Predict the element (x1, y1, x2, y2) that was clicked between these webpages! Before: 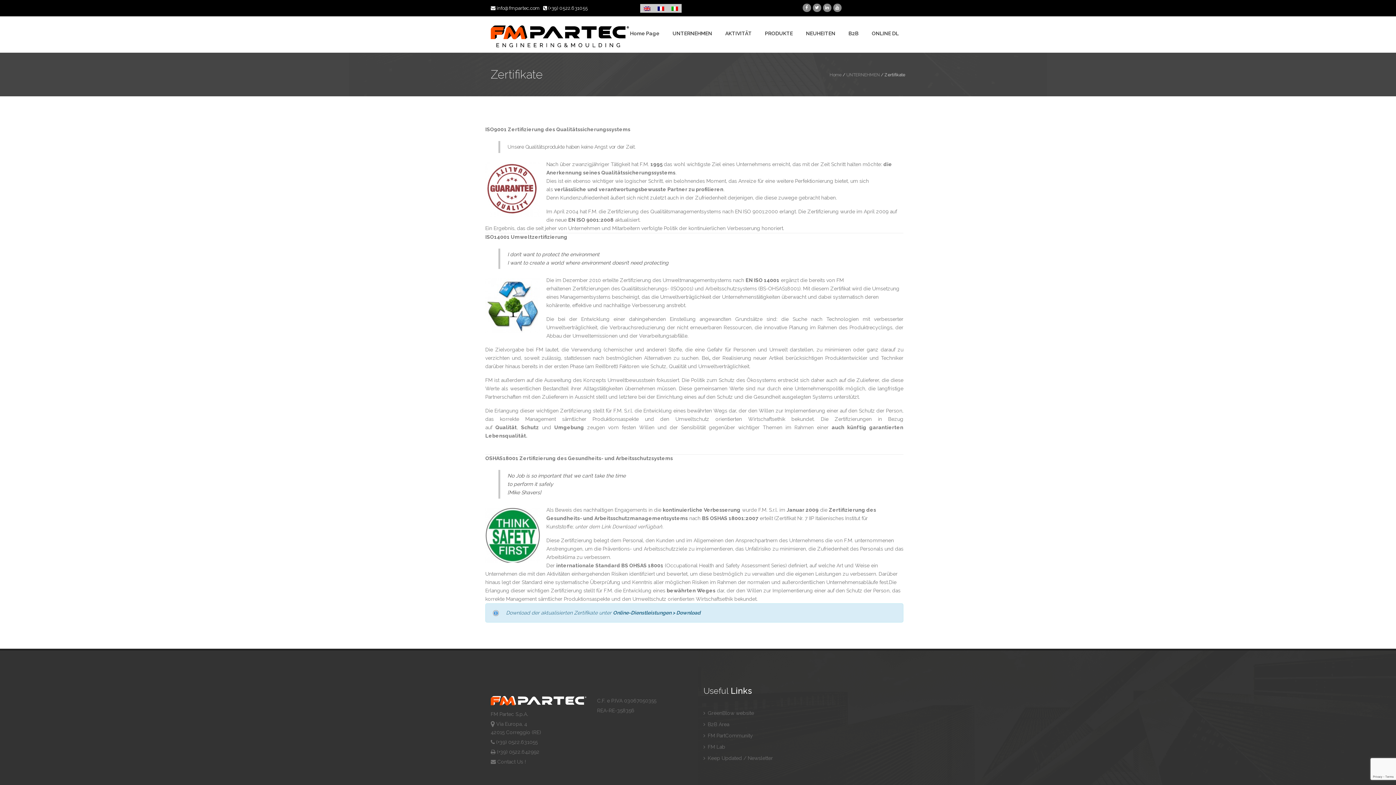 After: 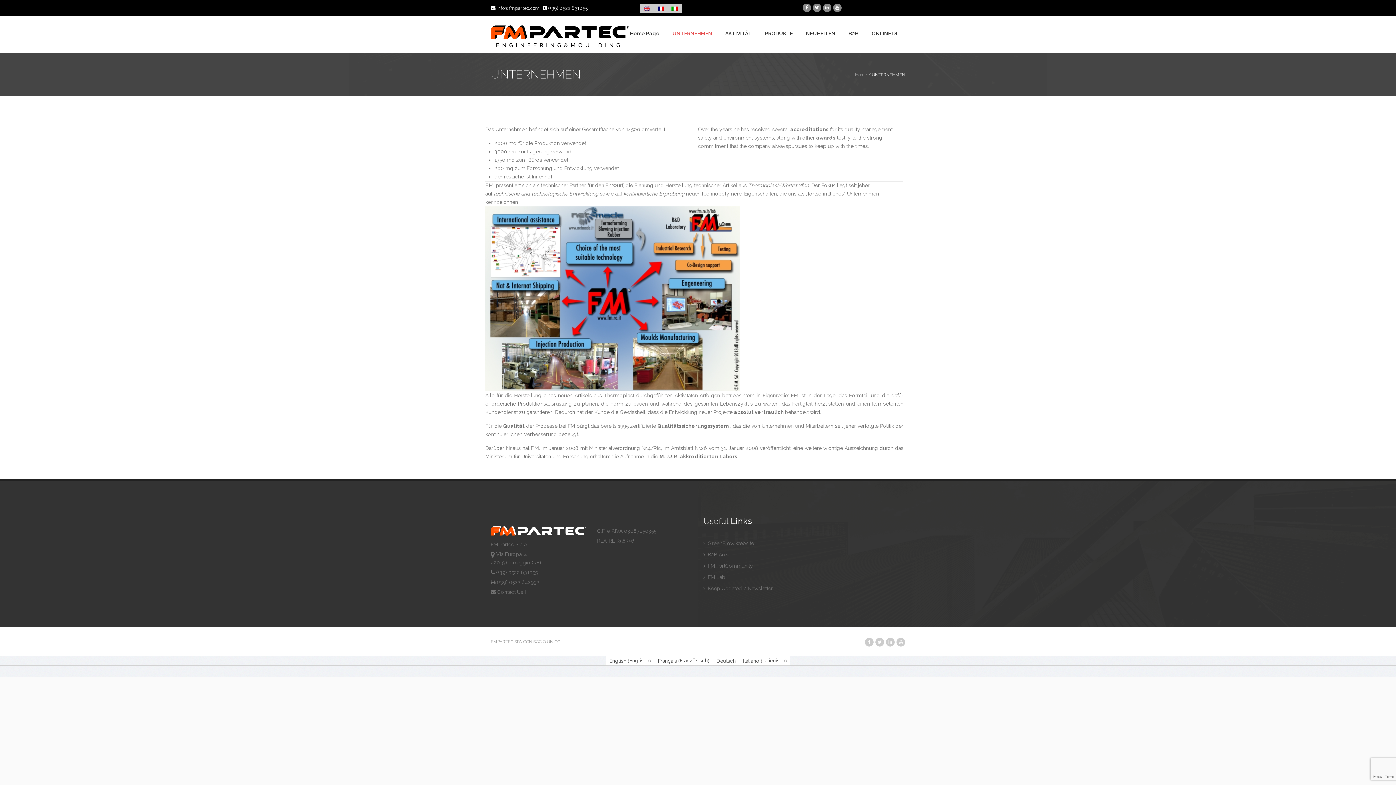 Action: label: UNTERNEHMEN bbox: (846, 72, 880, 77)